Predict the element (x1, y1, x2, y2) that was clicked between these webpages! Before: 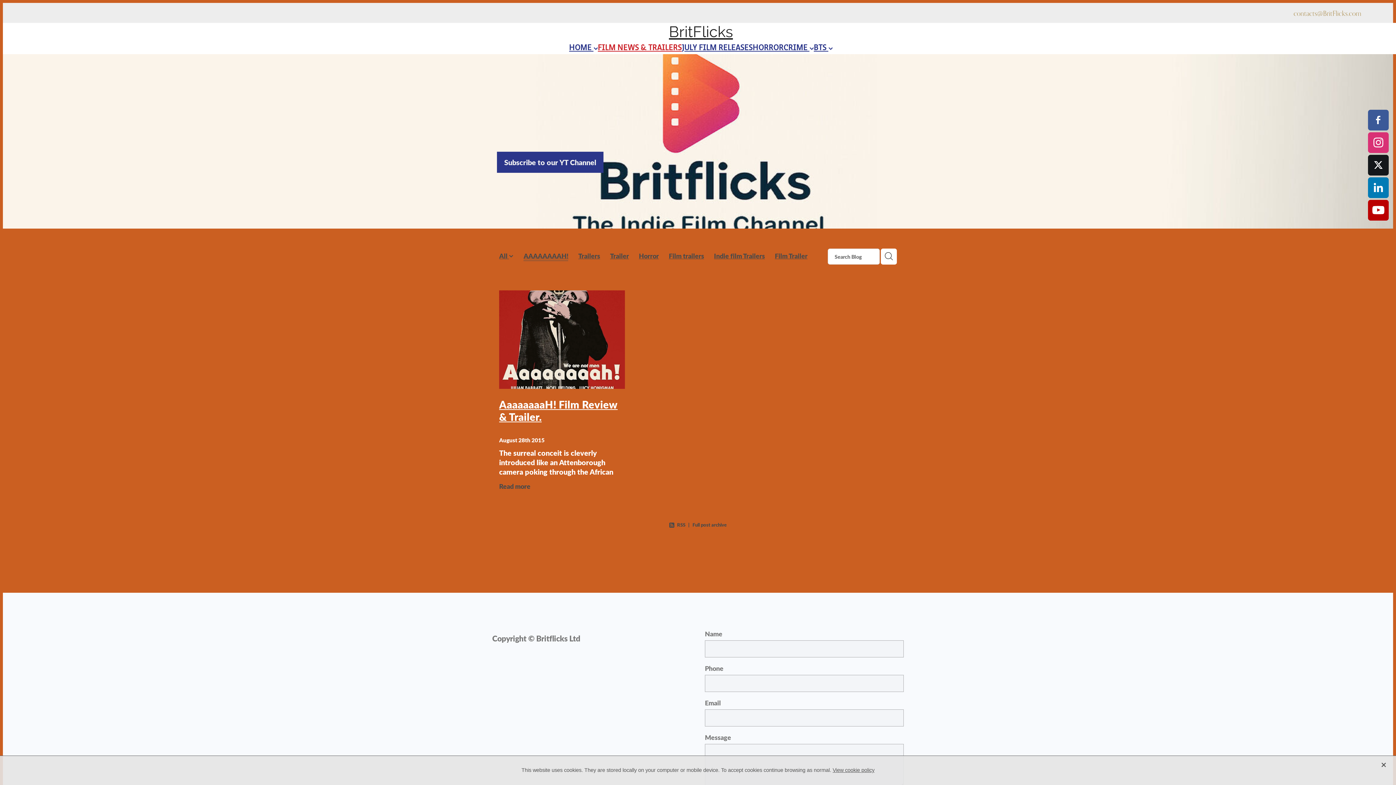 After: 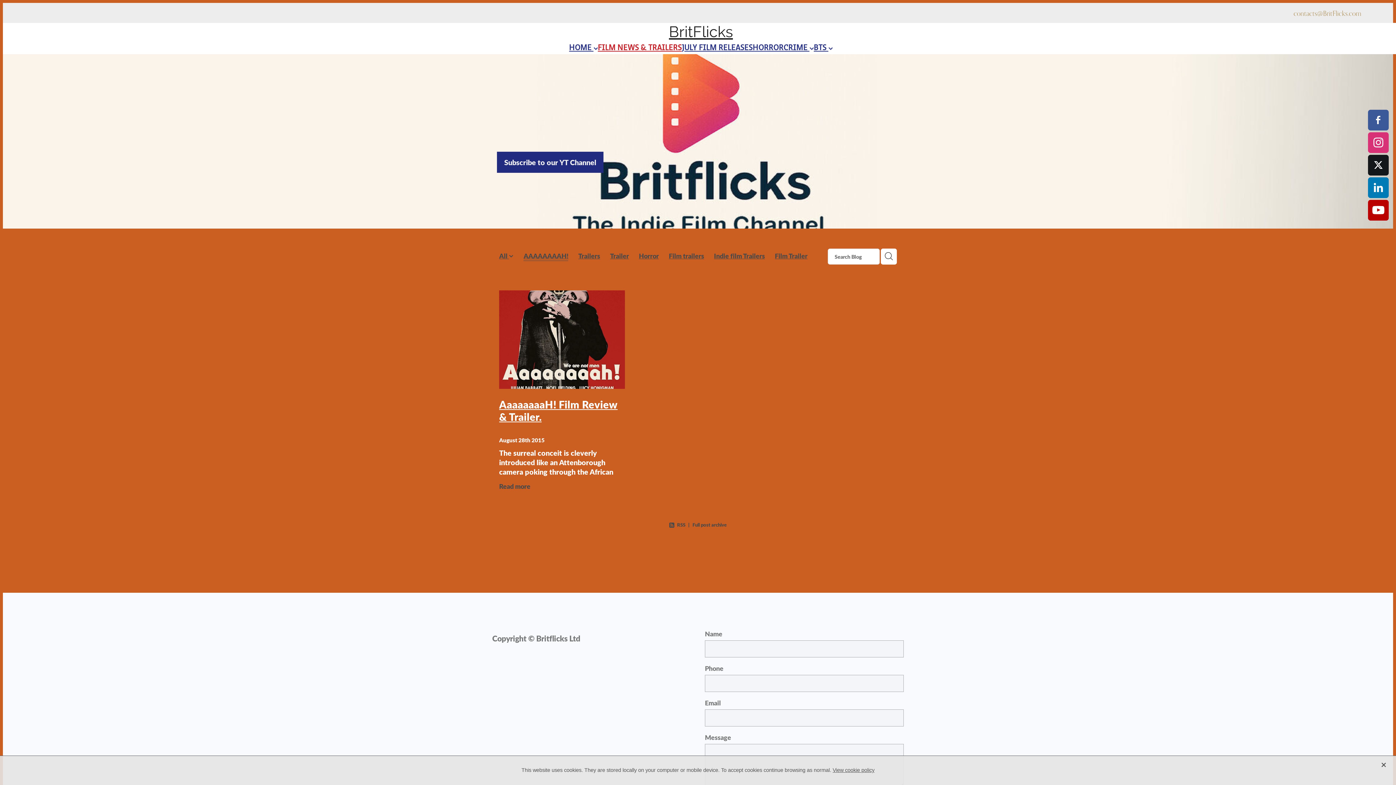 Action: label: Subscribe to our YT Channel bbox: (497, 151, 603, 173)